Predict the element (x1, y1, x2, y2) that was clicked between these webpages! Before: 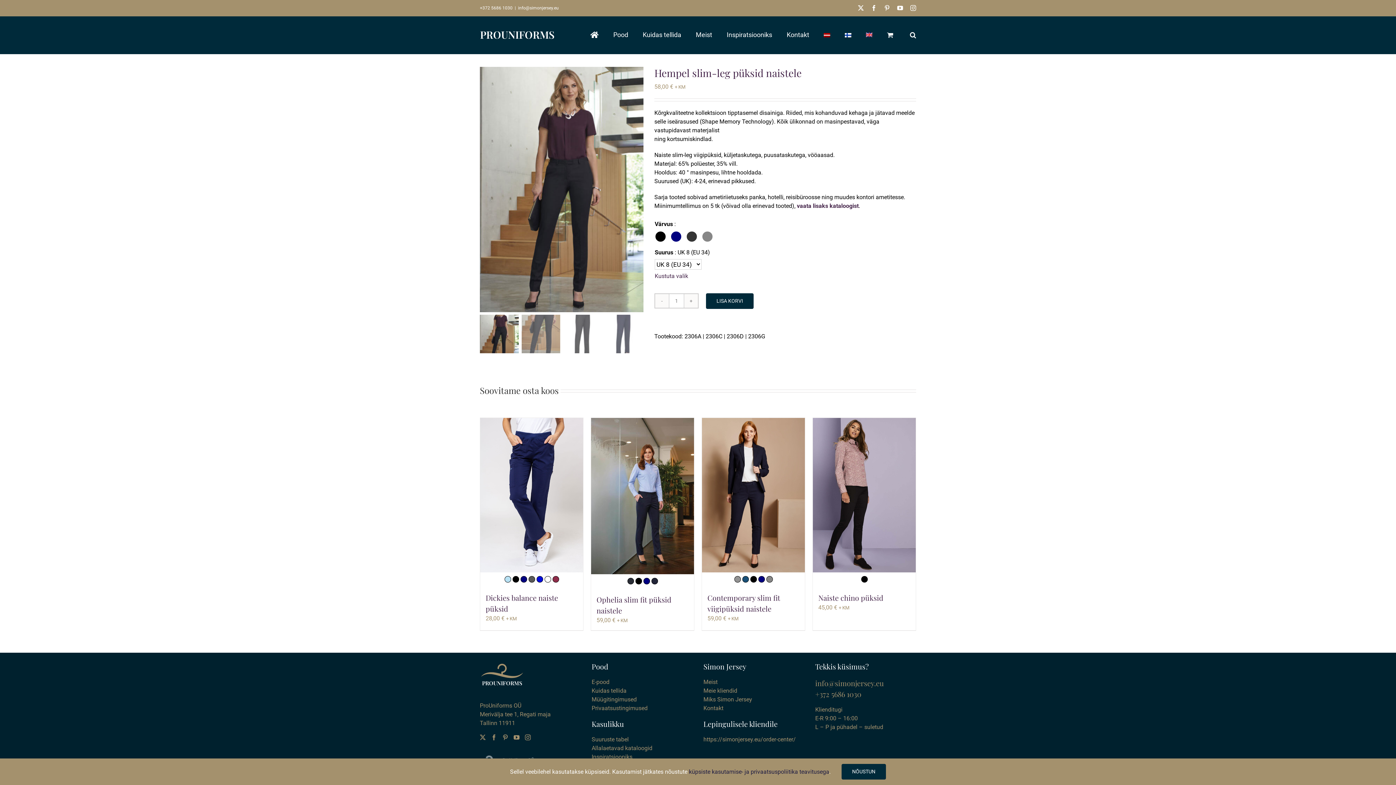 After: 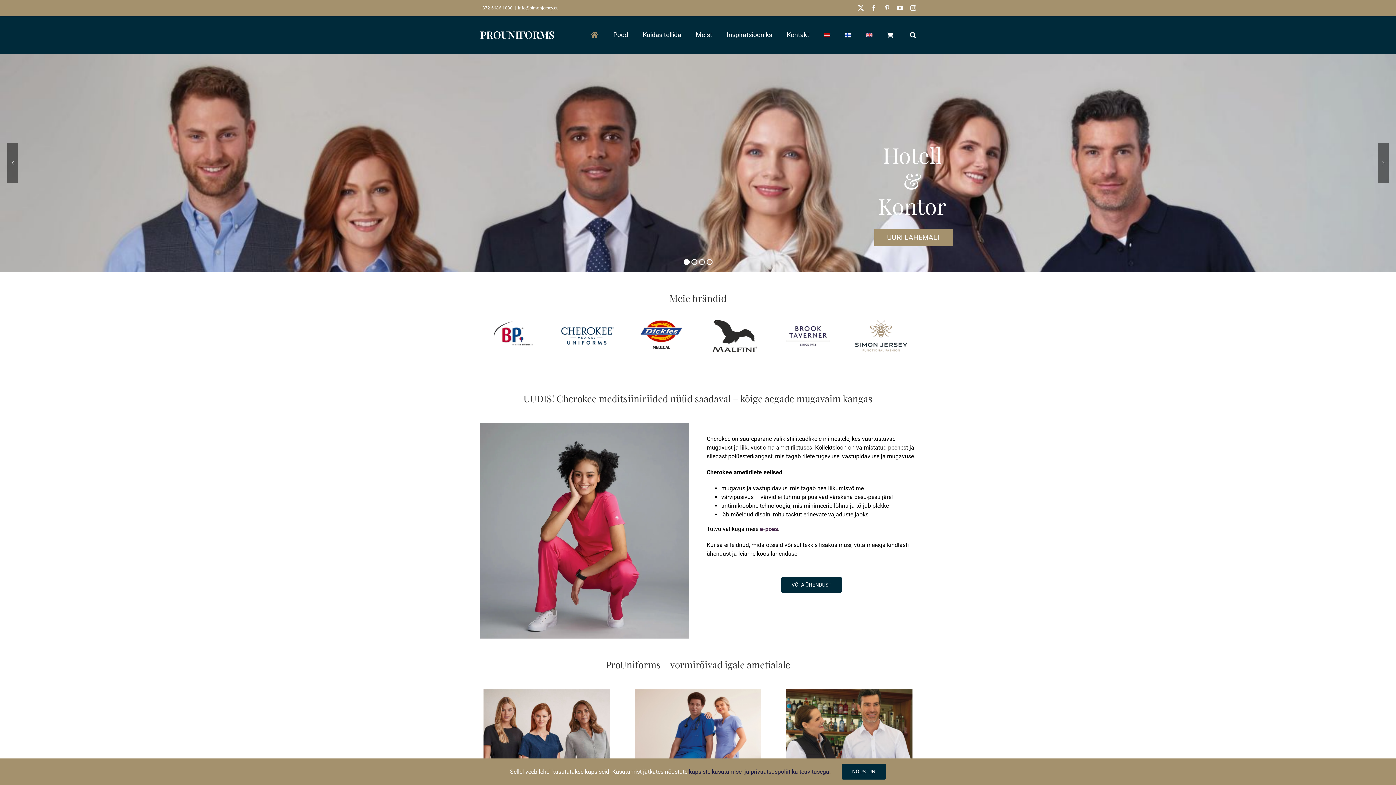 Action: bbox: (480, 27, 556, 41)